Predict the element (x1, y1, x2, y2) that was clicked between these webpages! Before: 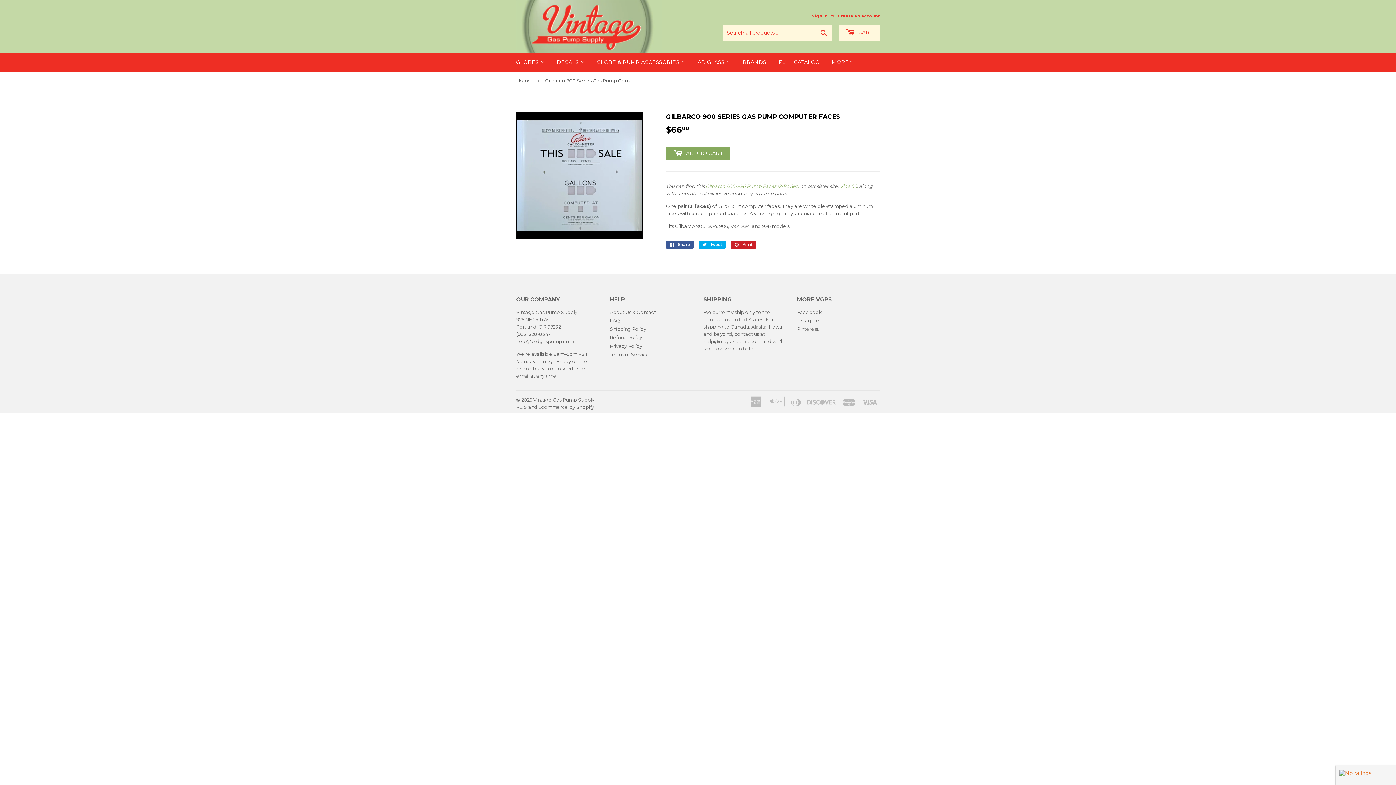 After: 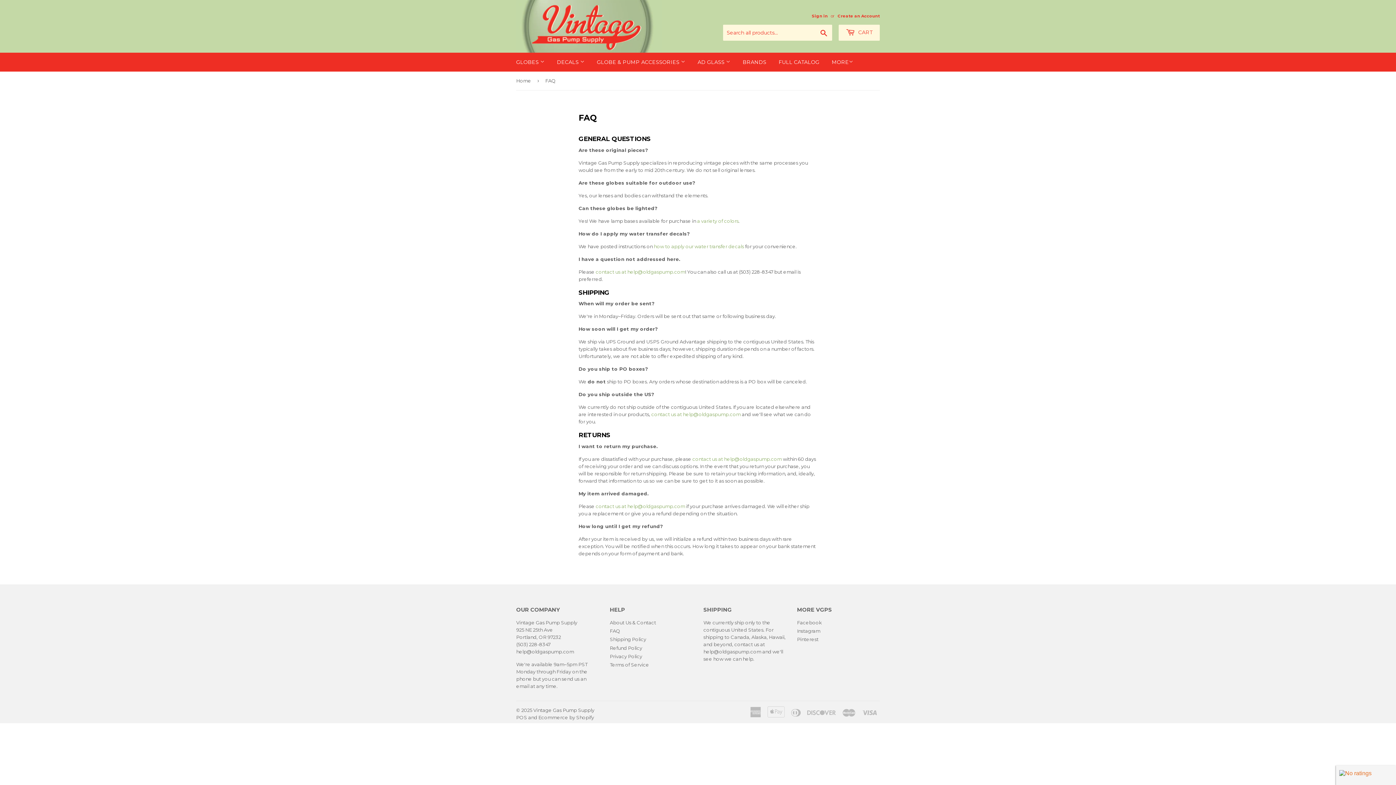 Action: bbox: (610, 317, 620, 323) label: FAQ